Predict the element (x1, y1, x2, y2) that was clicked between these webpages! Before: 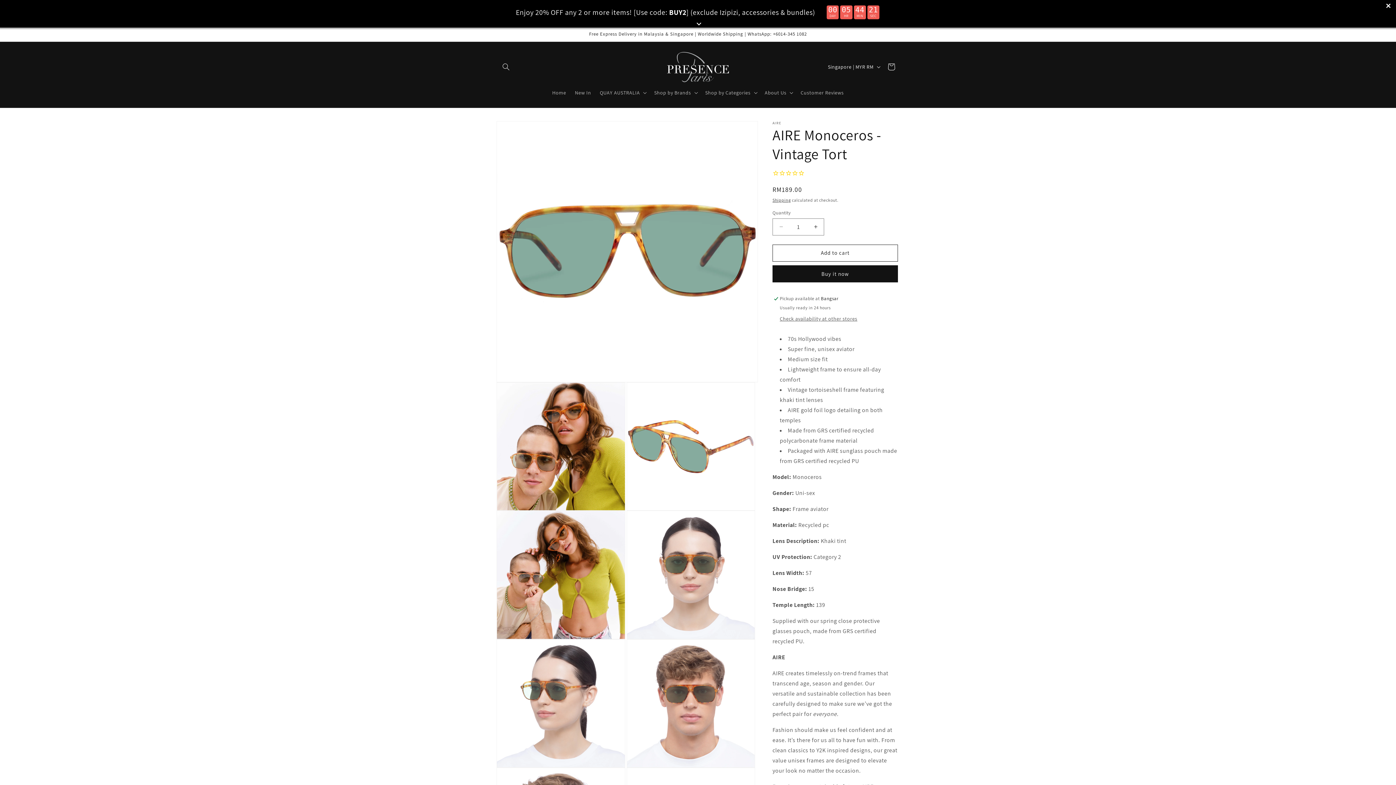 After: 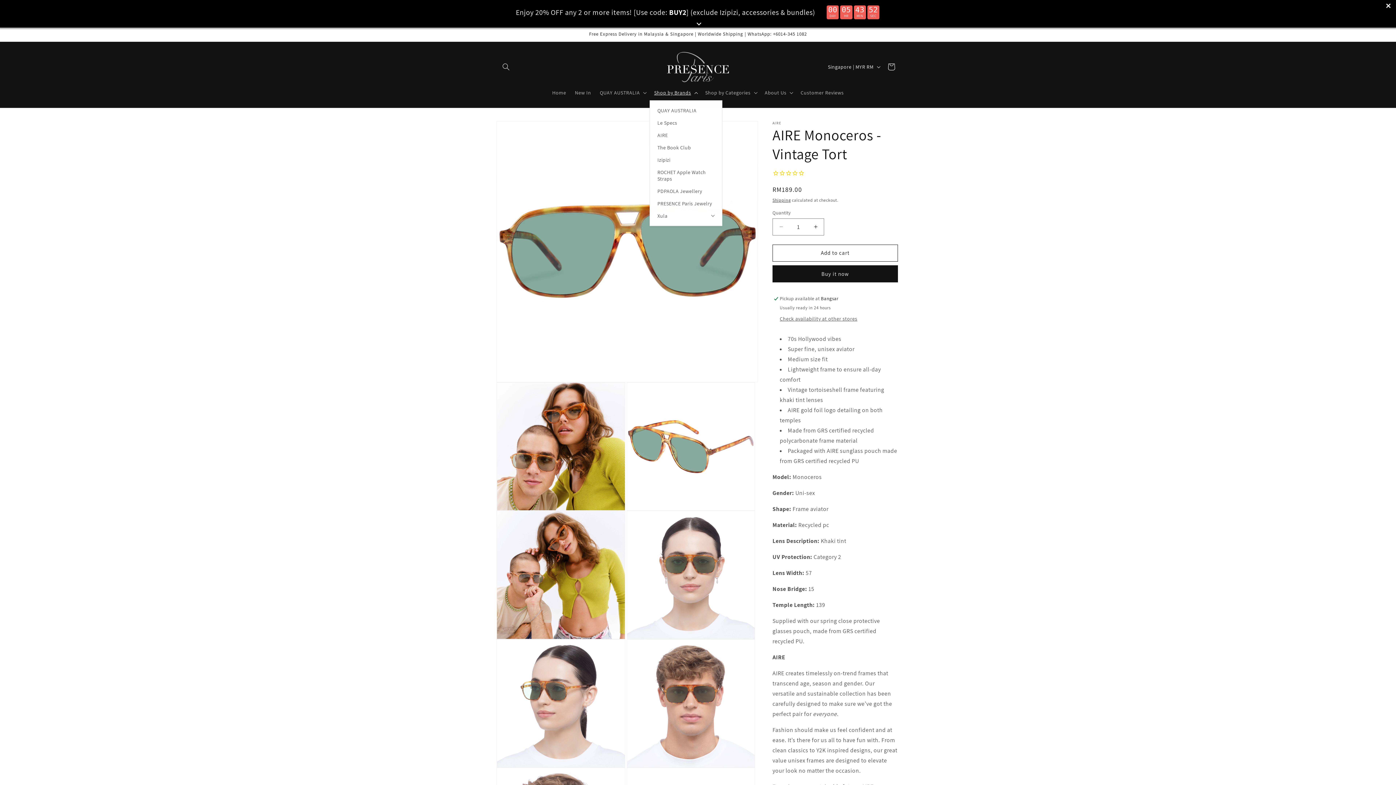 Action: bbox: (649, 84, 701, 100) label: Shop by Brands